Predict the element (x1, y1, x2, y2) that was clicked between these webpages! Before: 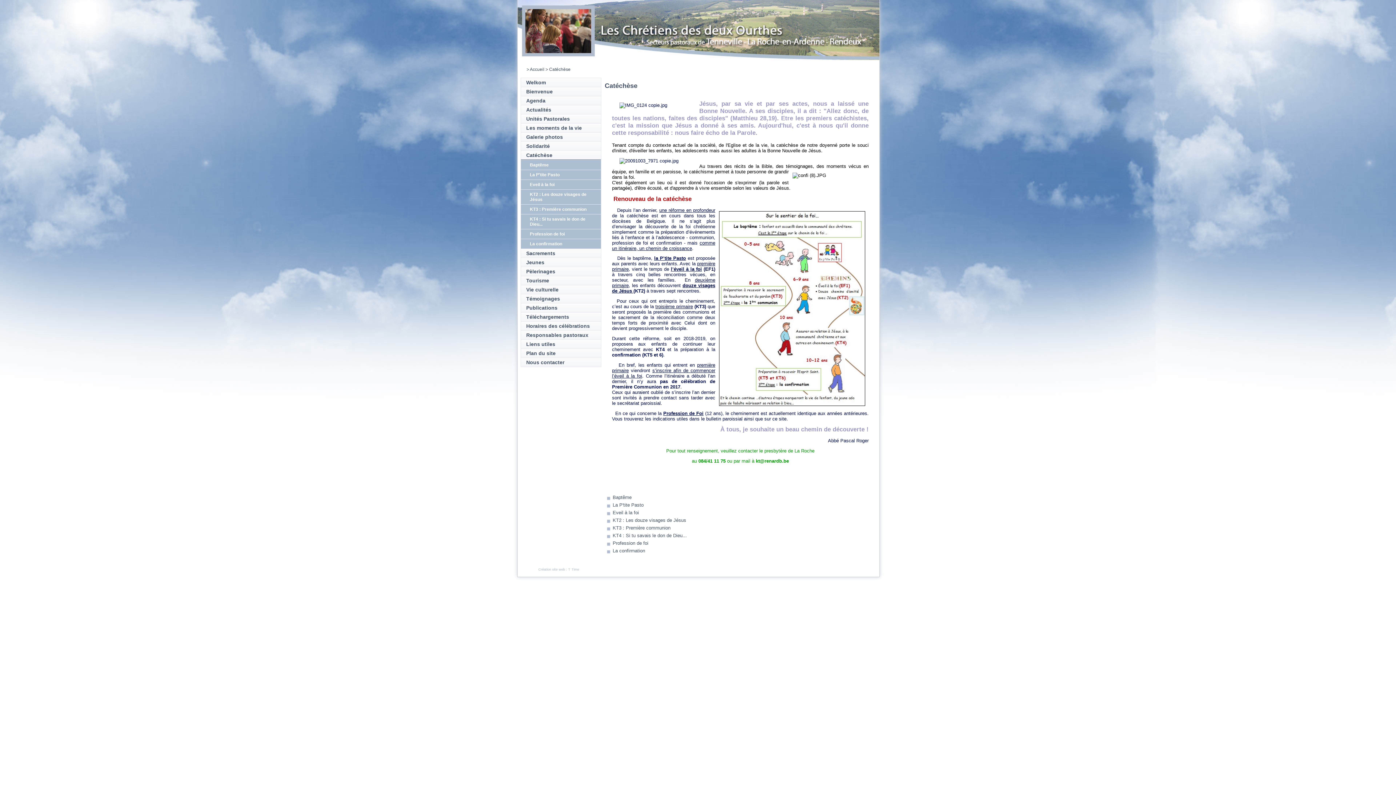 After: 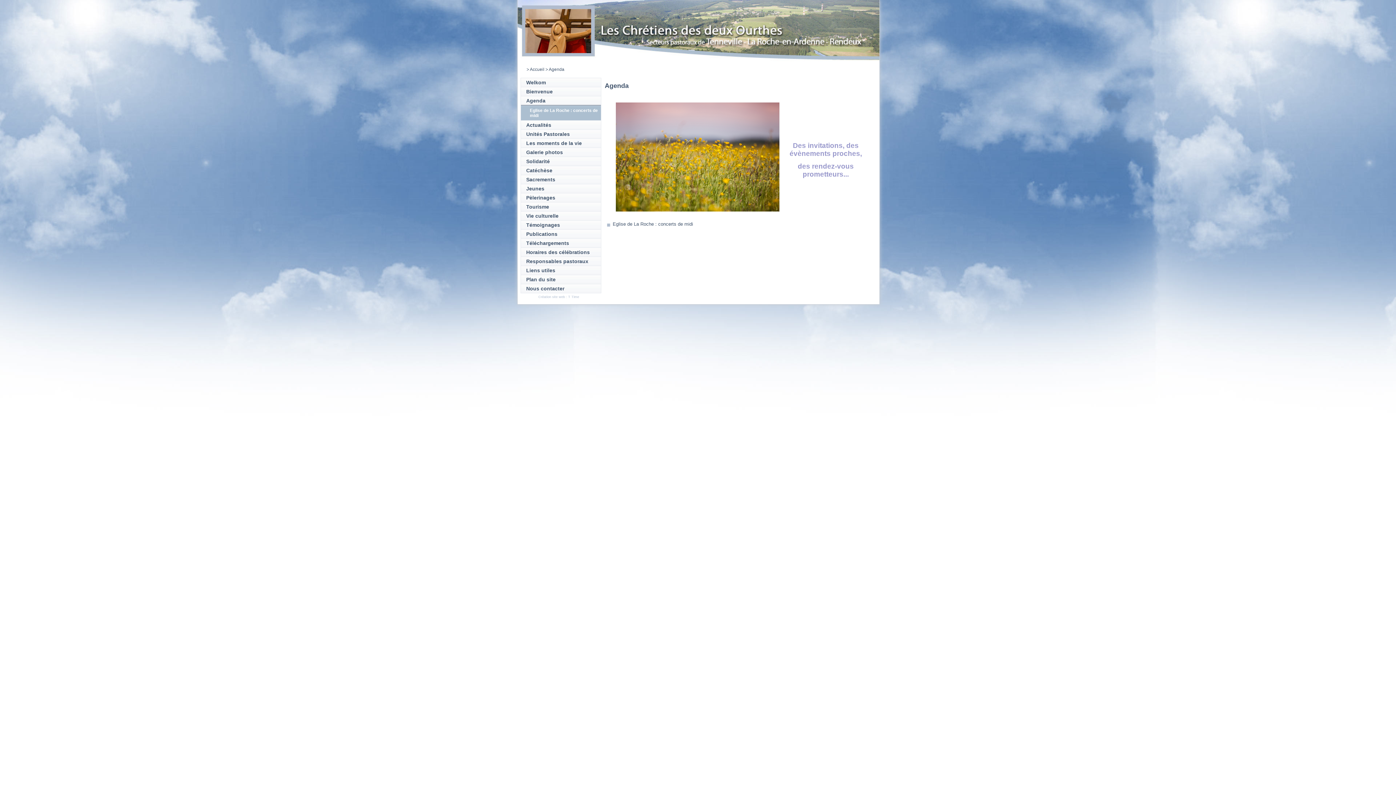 Action: bbox: (526, 97, 545, 103) label: Agenda